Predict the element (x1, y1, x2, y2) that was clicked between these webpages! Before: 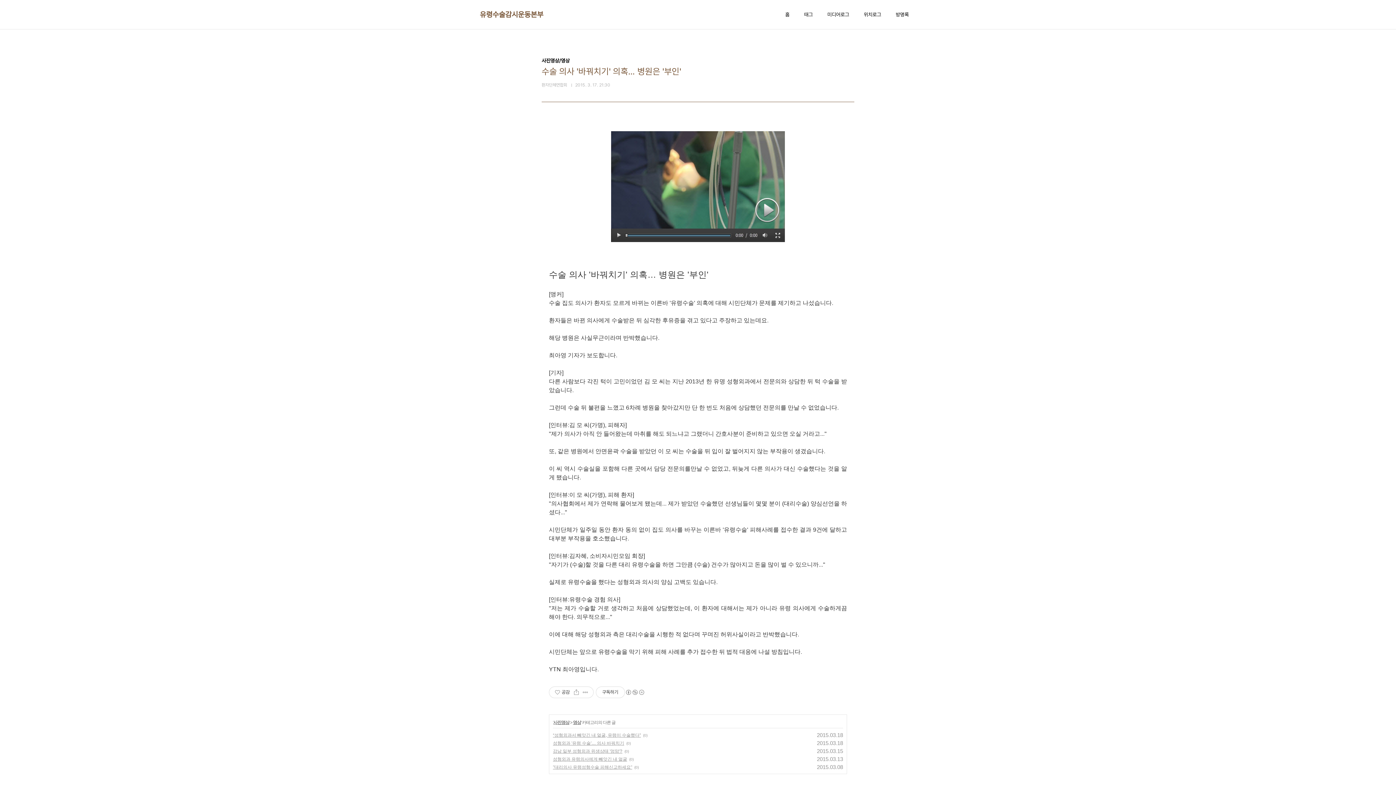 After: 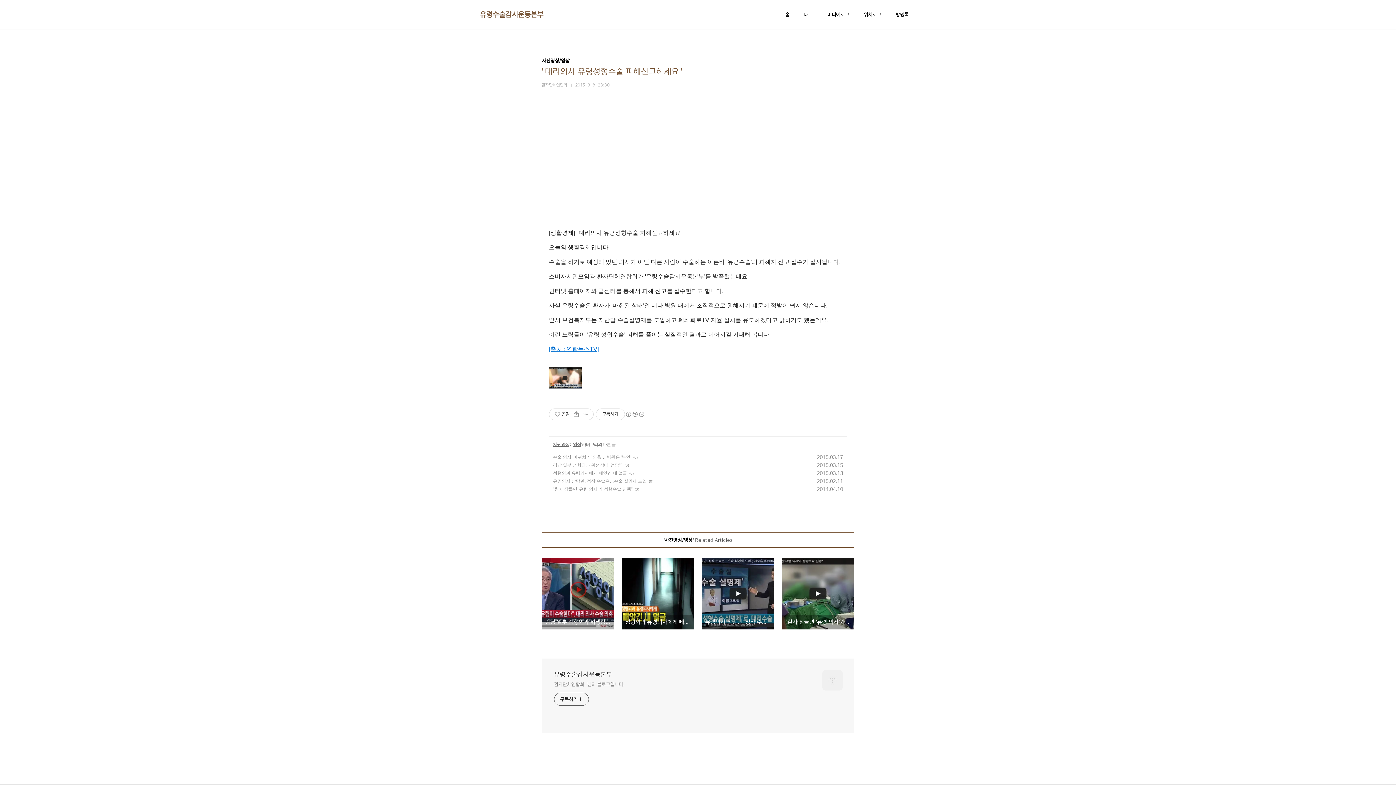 Action: label: "대리의사 유령성형수술 피해신고하세요" bbox: (553, 765, 632, 770)